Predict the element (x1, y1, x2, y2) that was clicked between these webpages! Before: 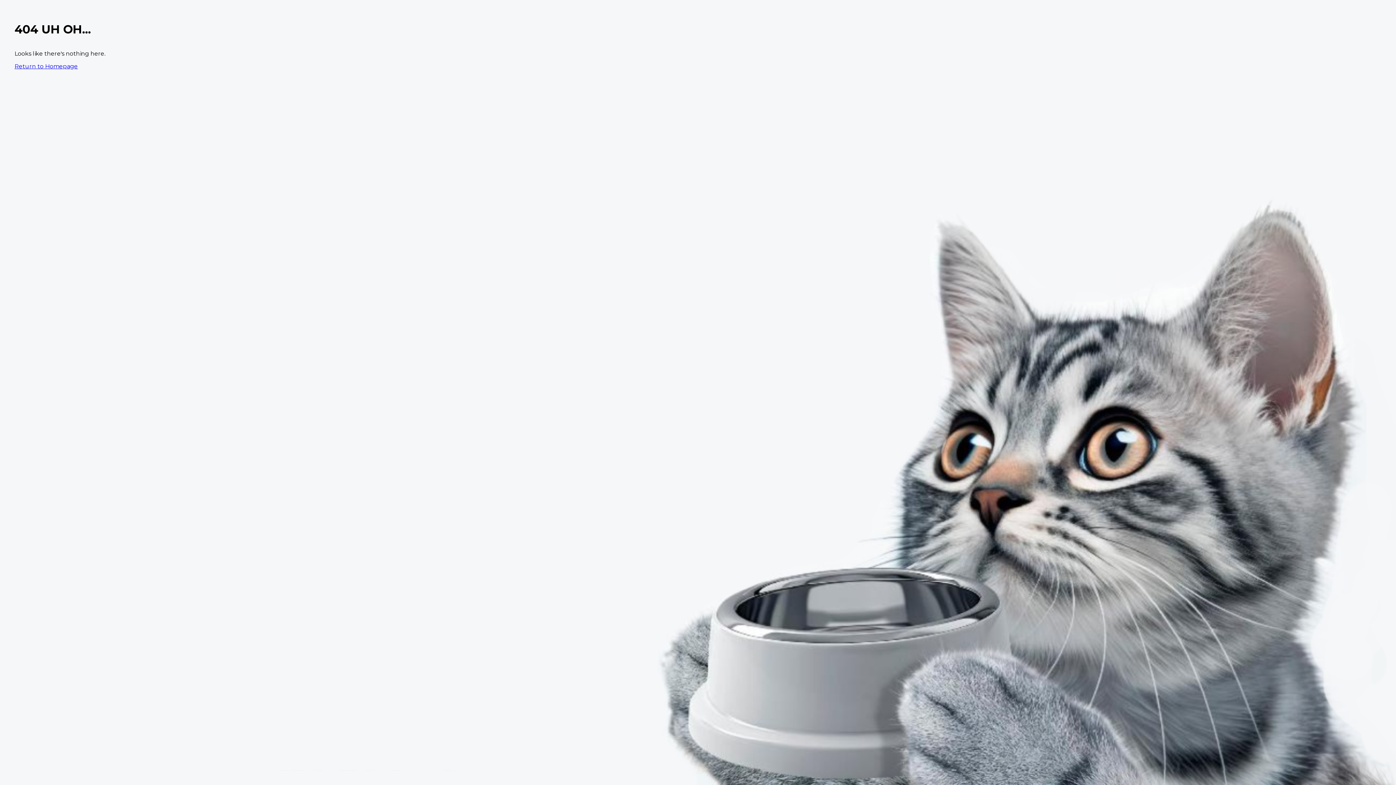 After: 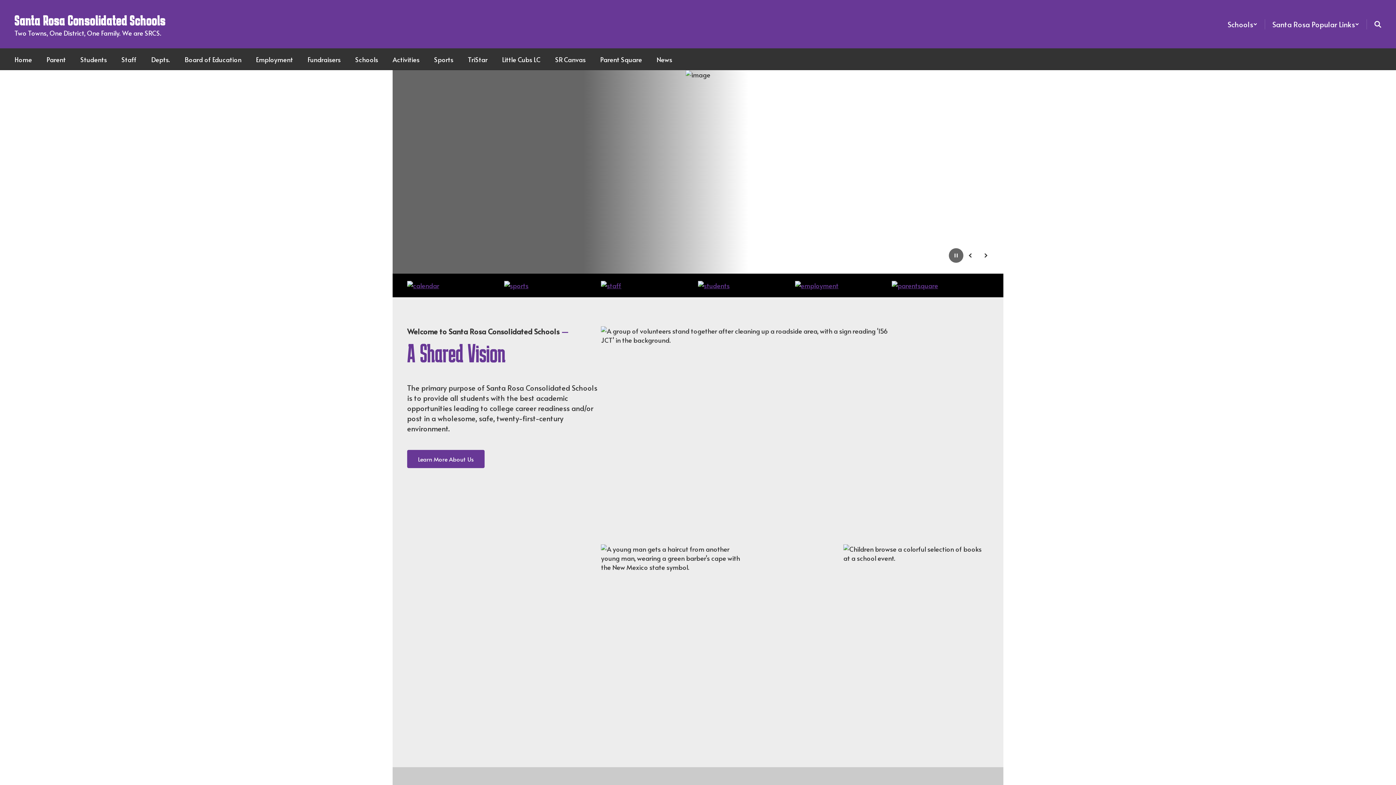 Action: bbox: (14, 62, 77, 69) label: Return to Homepage